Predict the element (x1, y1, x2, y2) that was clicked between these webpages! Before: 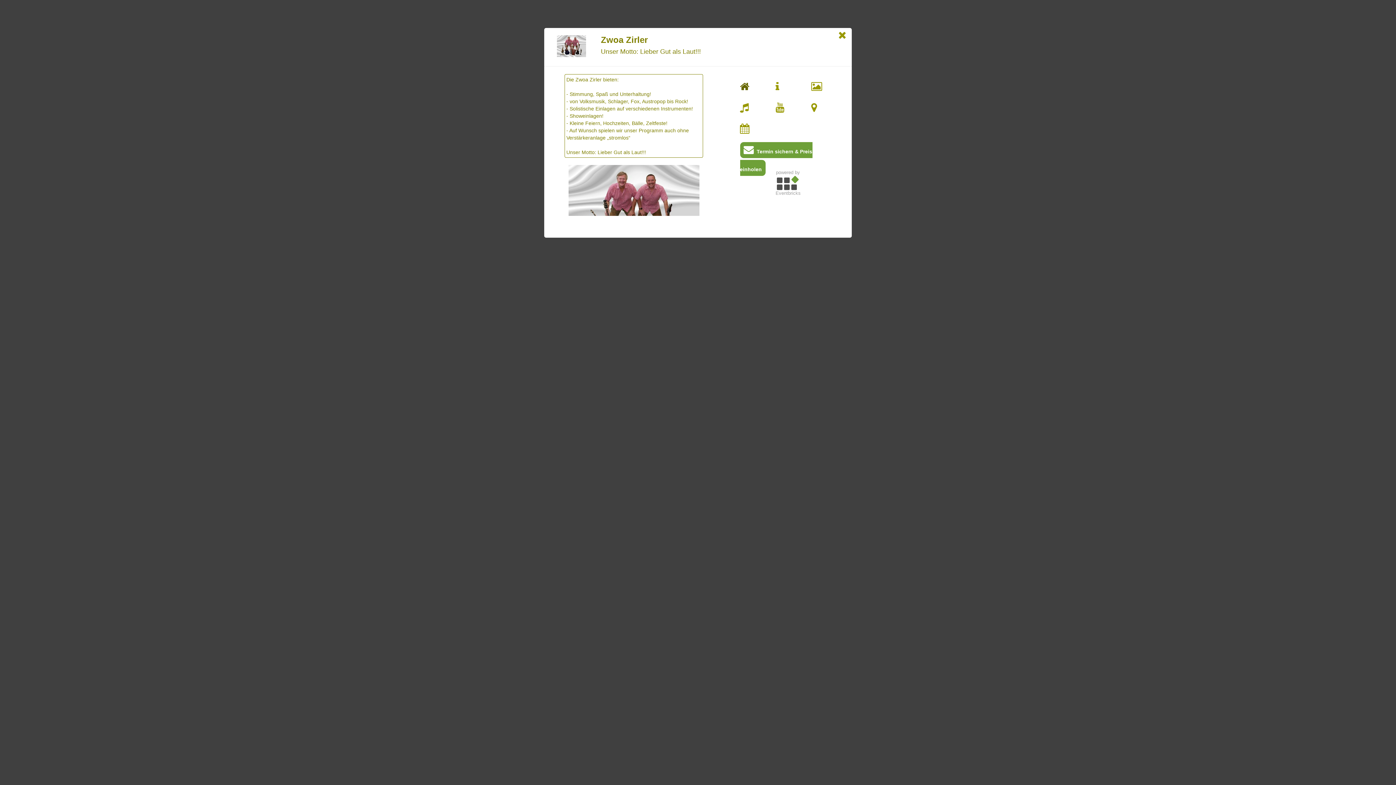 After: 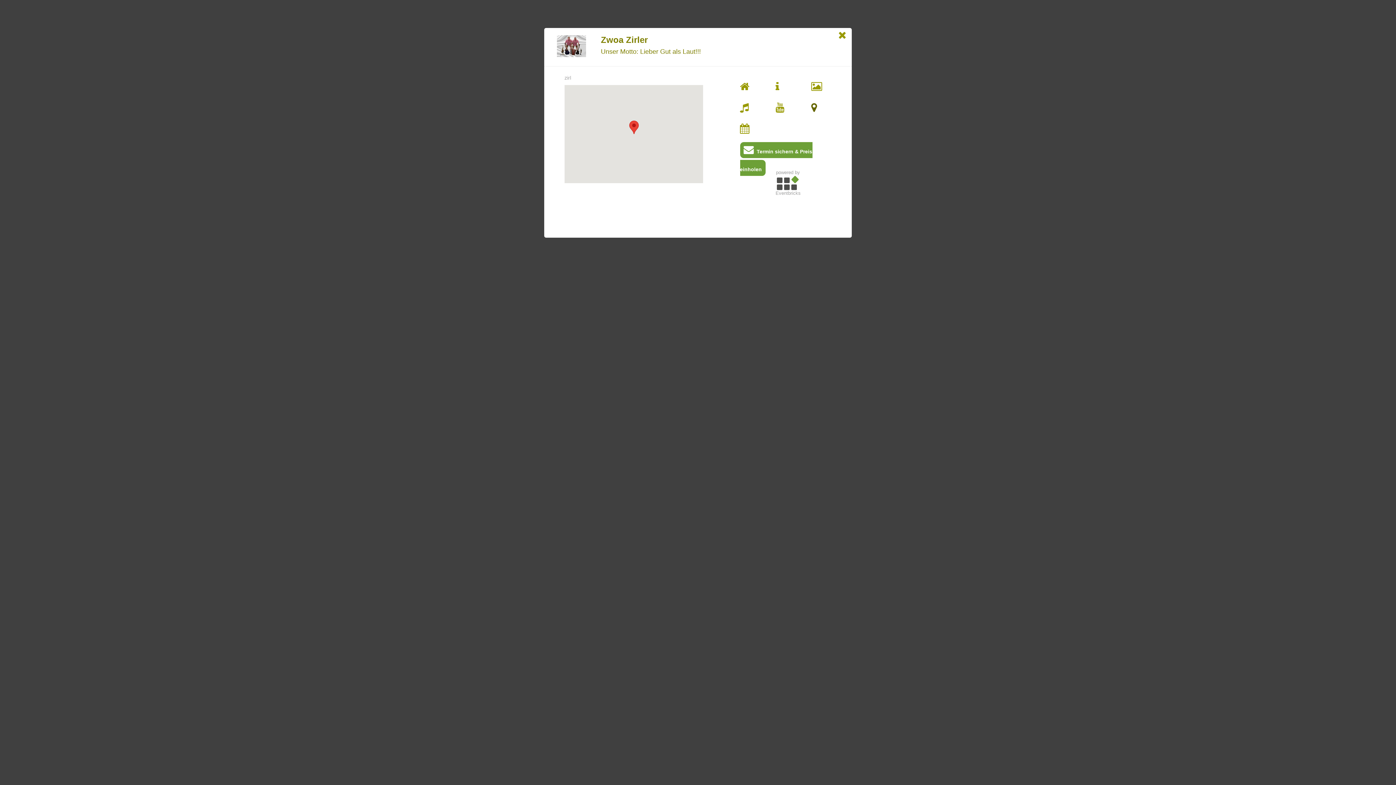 Action: bbox: (811, 106, 817, 112)